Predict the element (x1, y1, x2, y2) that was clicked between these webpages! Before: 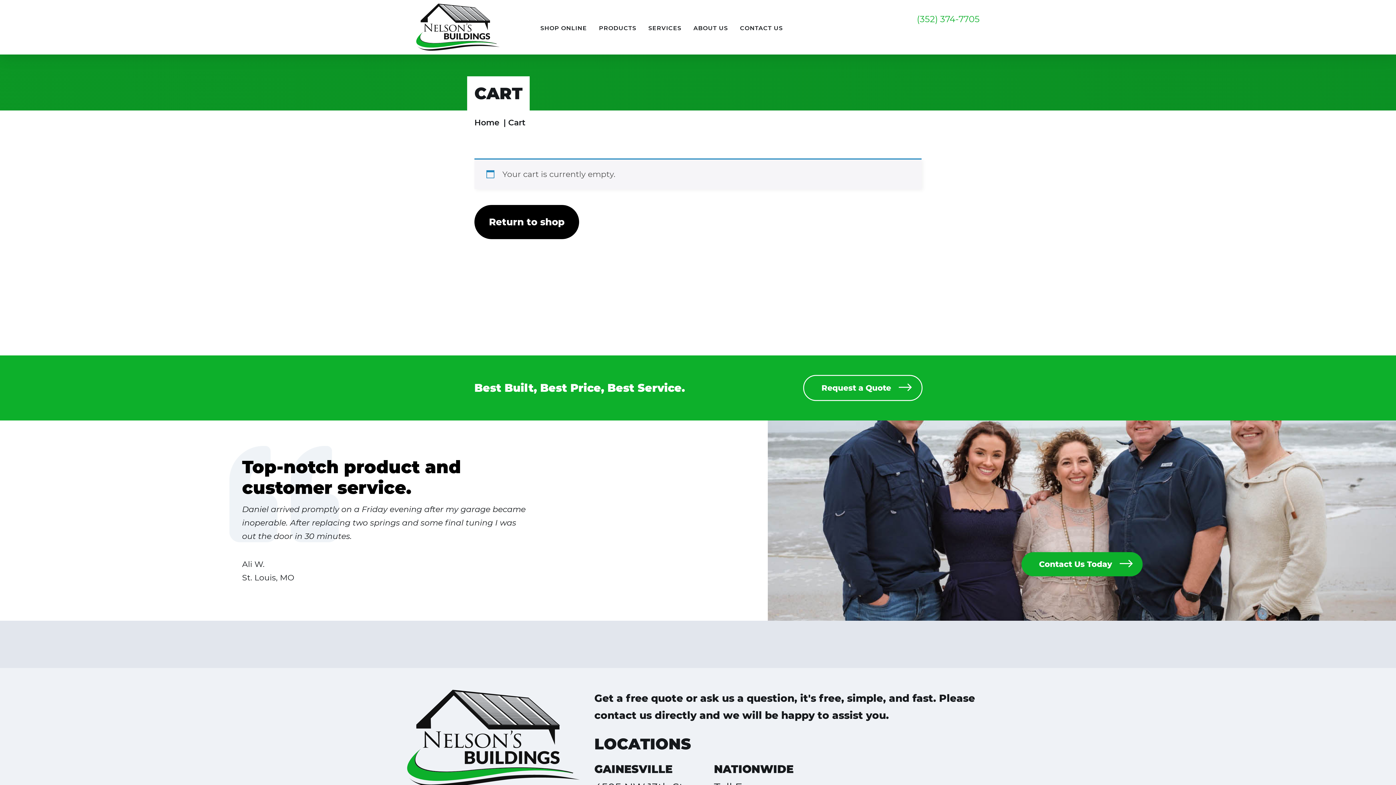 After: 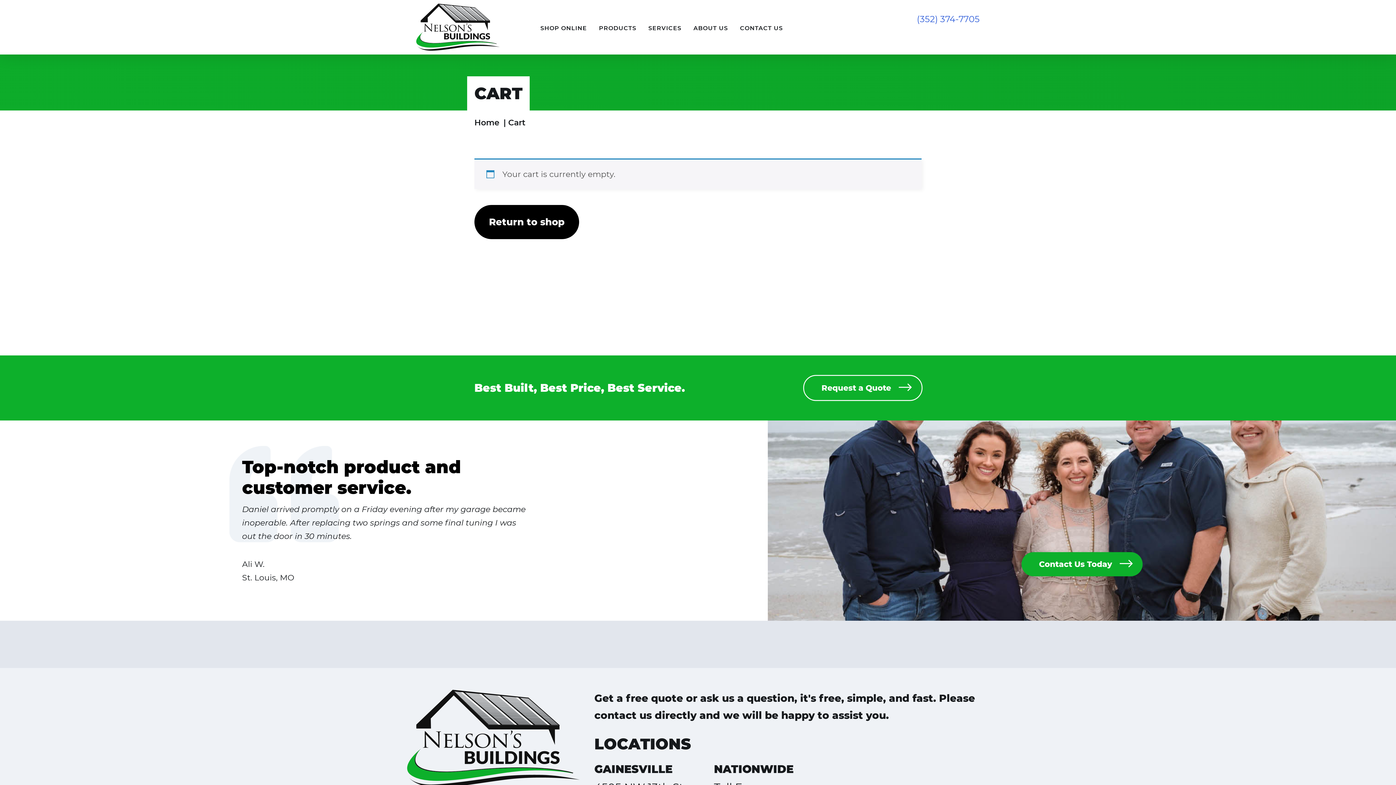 Action: bbox: (917, 13, 980, 24) label: (352) 374-7705